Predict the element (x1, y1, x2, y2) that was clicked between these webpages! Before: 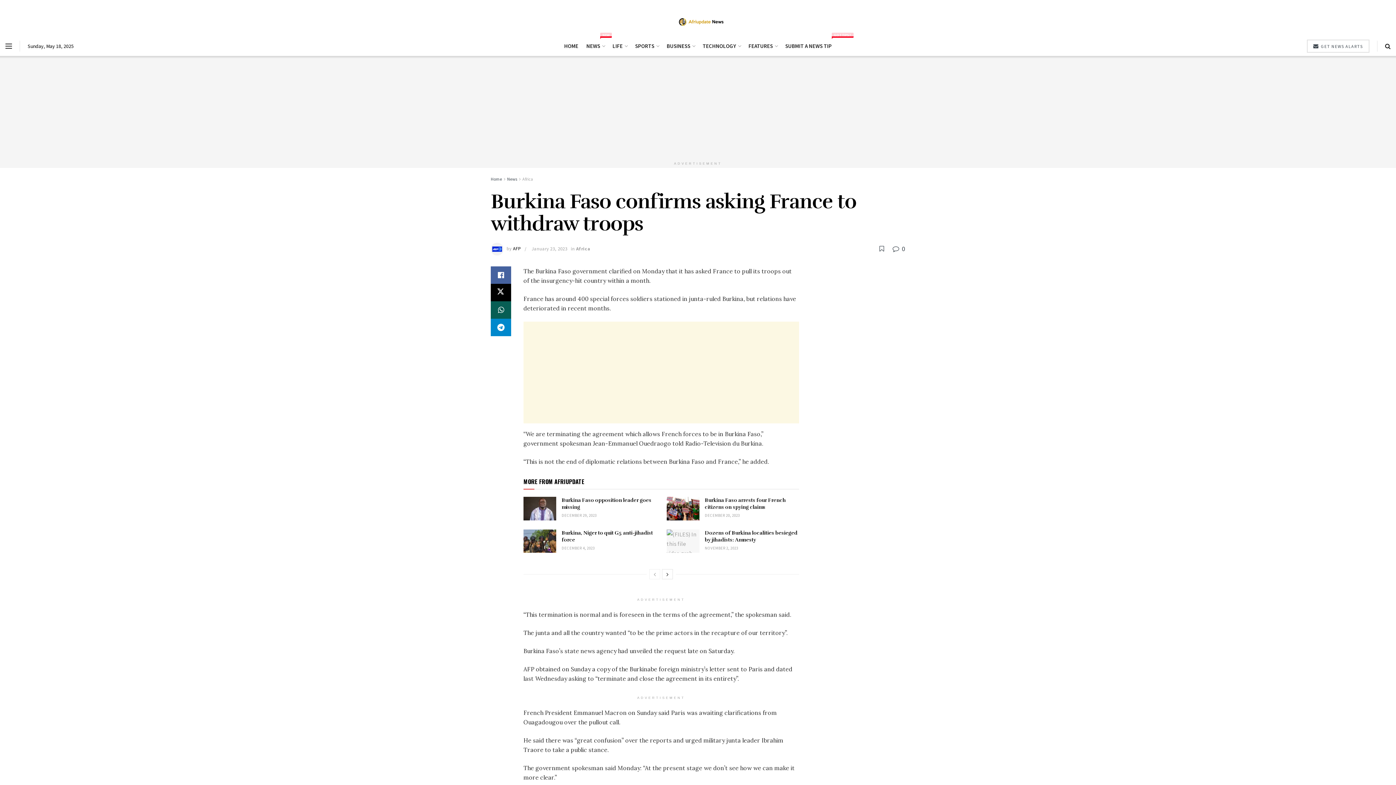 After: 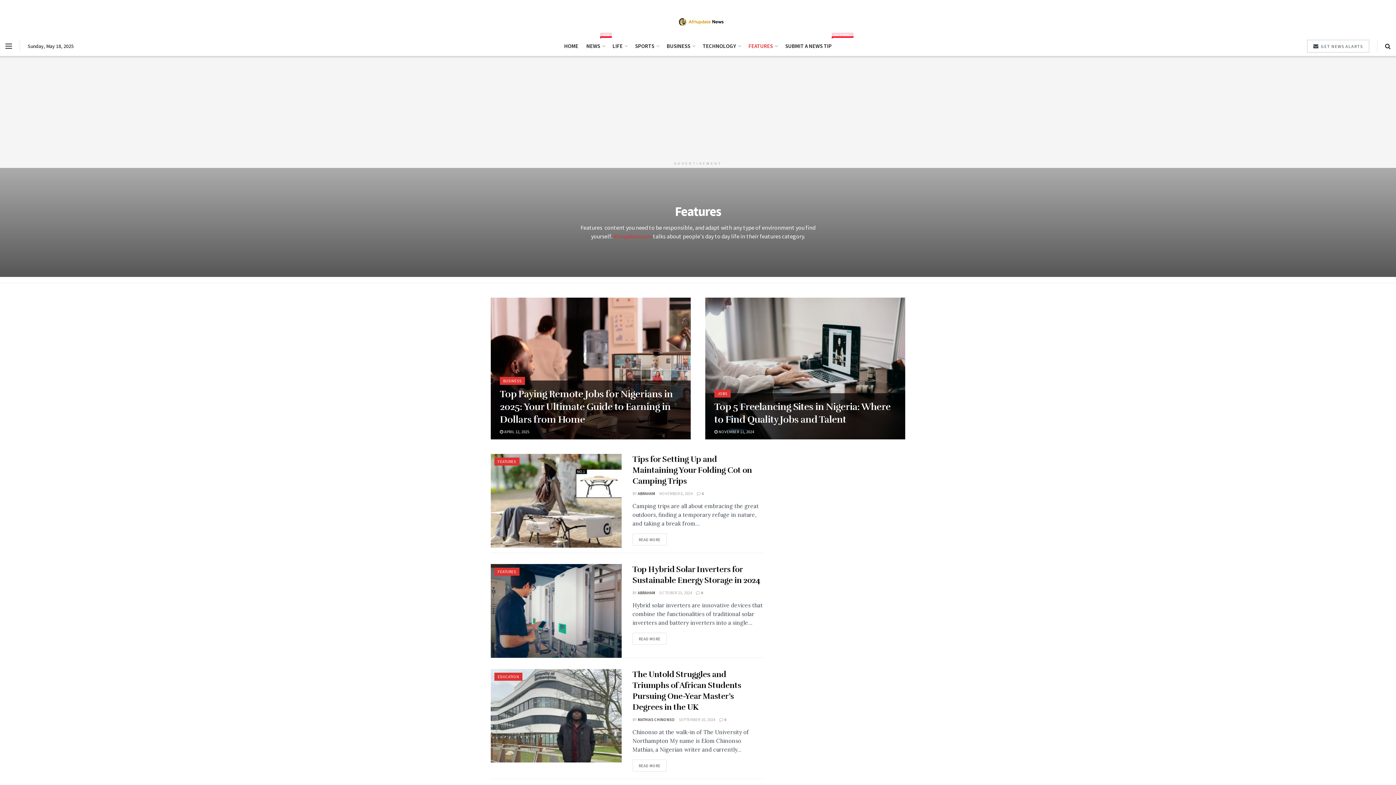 Action: bbox: (748, 36, 777, 56) label: FEATURES